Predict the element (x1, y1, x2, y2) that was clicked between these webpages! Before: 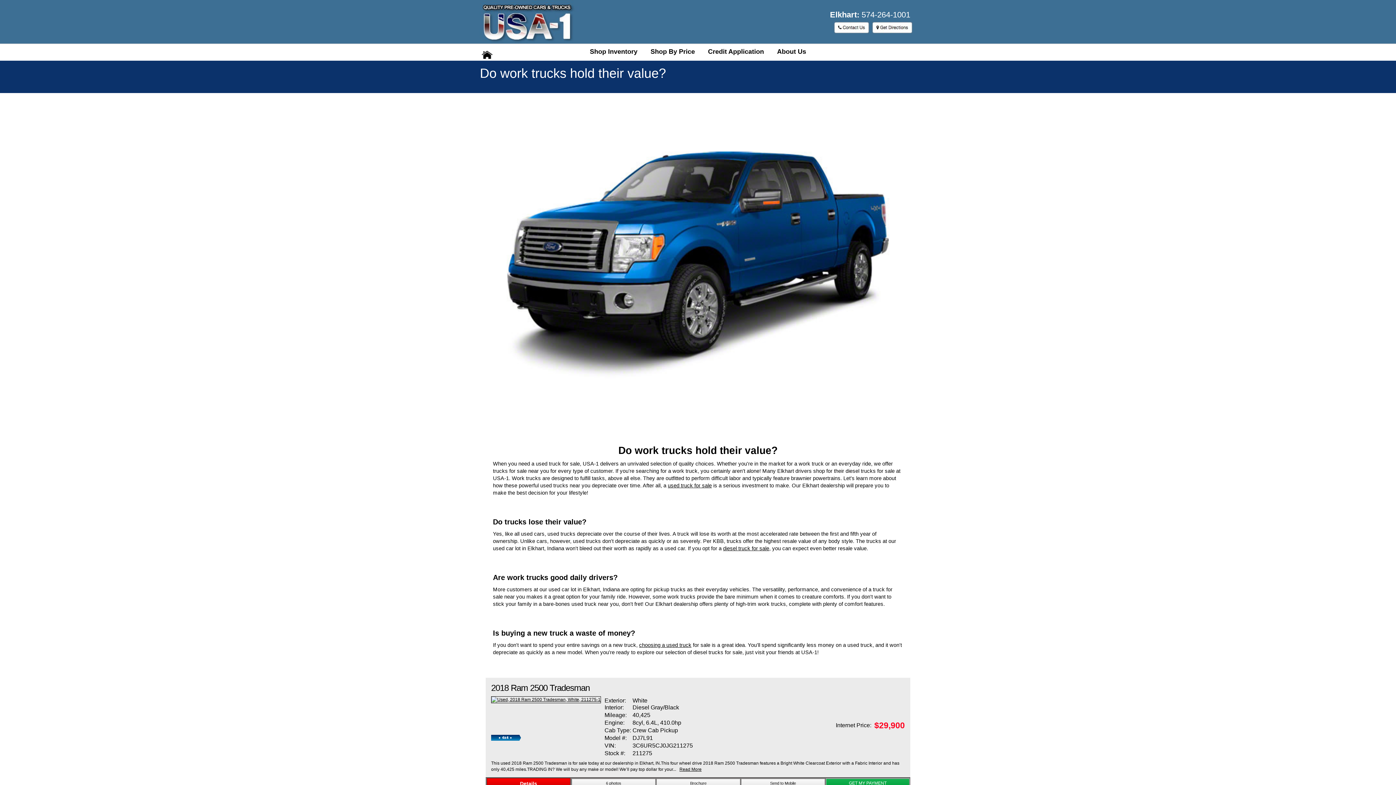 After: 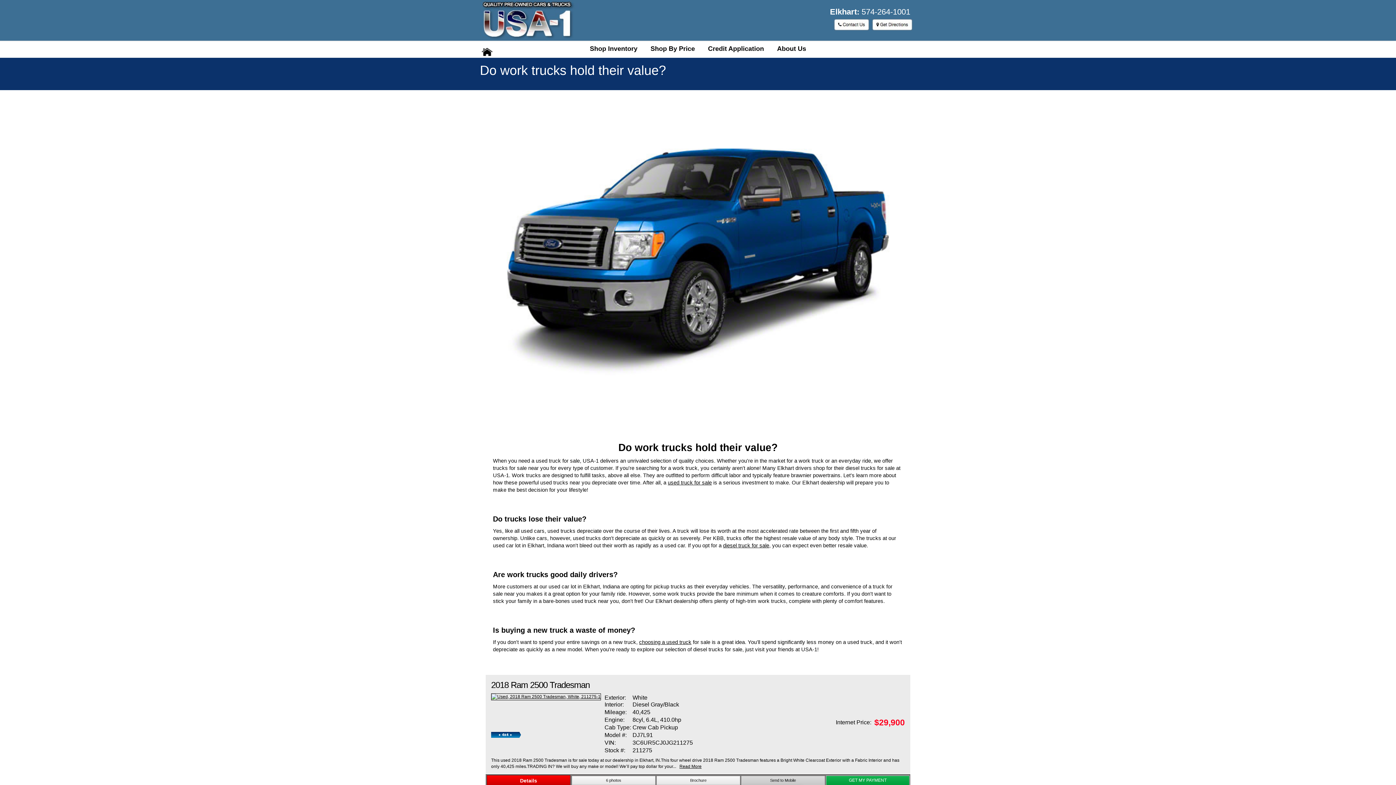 Action: bbox: (741, 779, 825, 788) label: Send to Mobile